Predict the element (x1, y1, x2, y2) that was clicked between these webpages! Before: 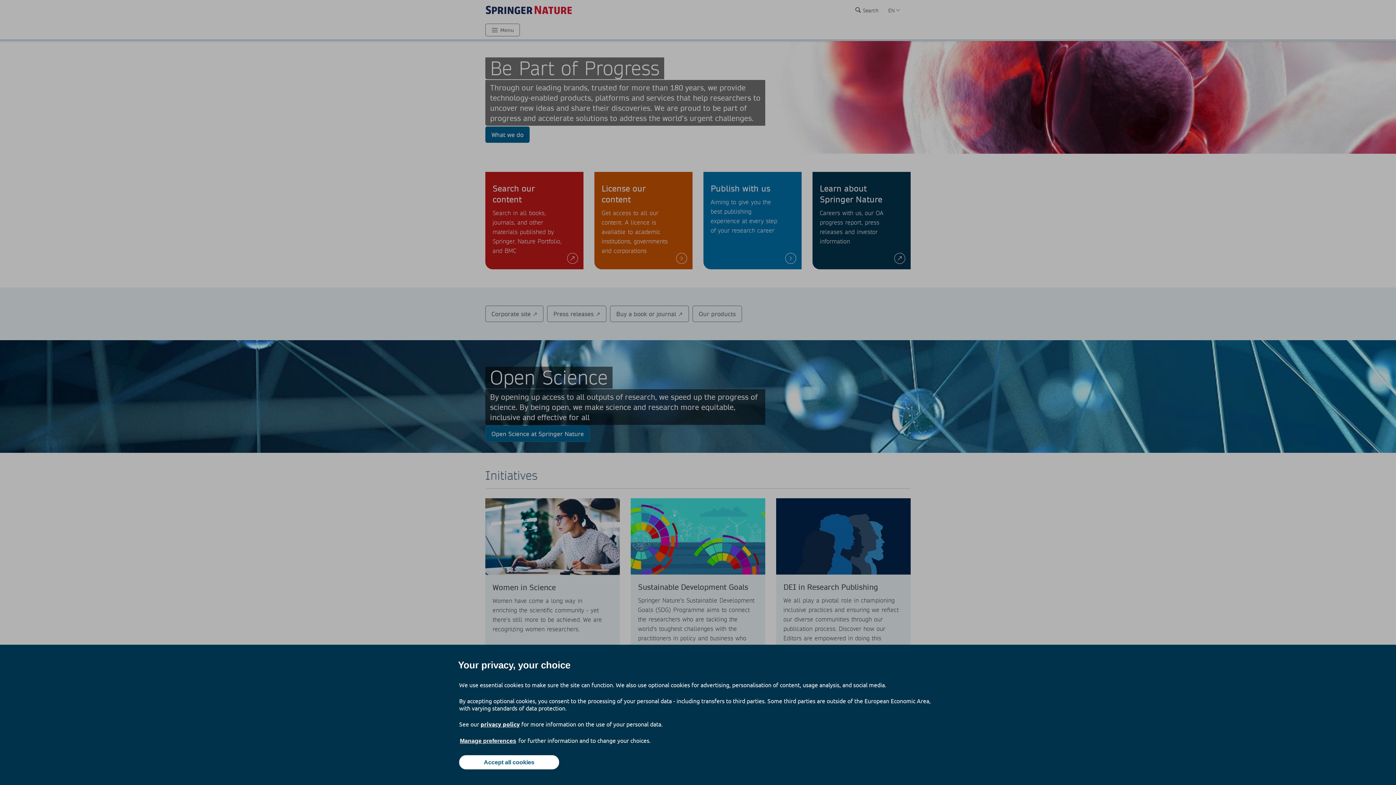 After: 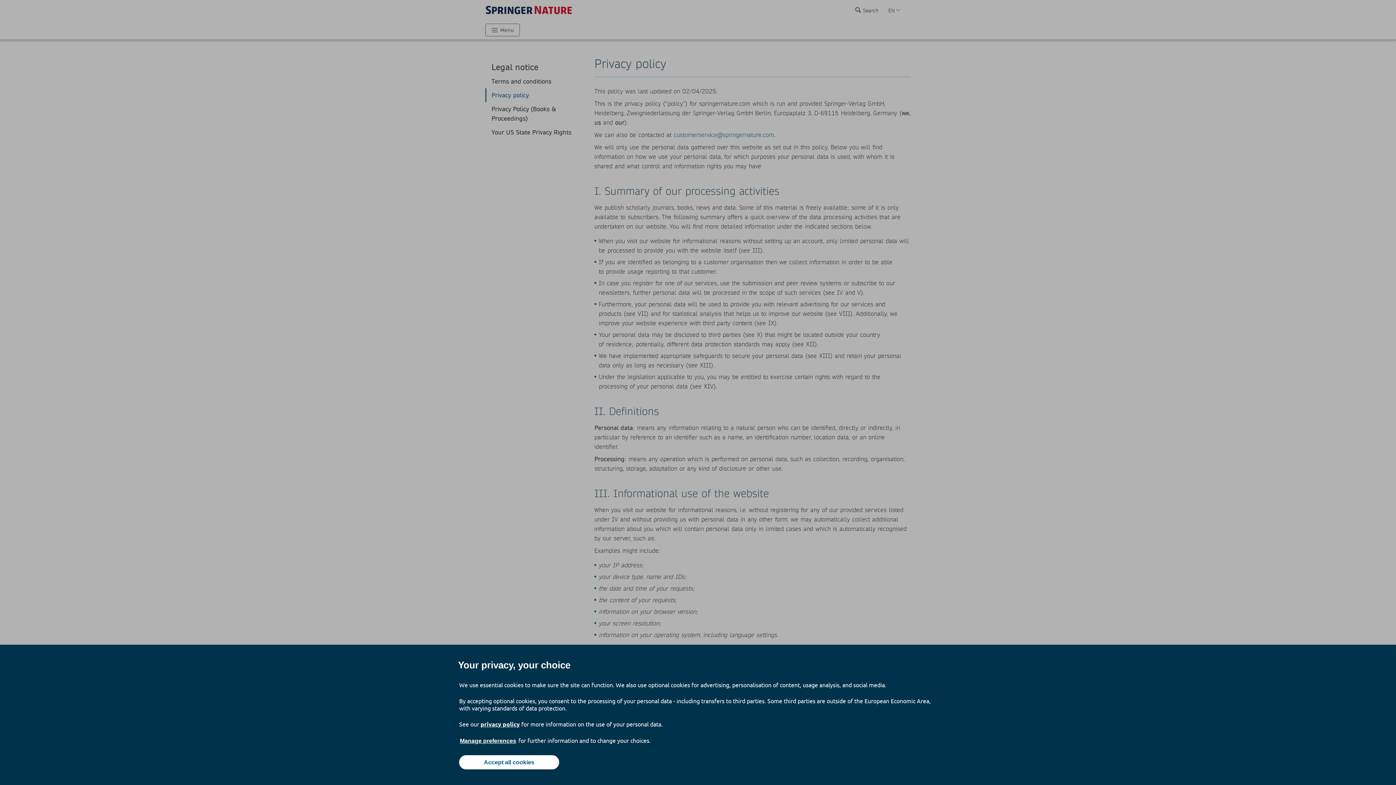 Action: bbox: (480, 720, 520, 728) label: privacy policy